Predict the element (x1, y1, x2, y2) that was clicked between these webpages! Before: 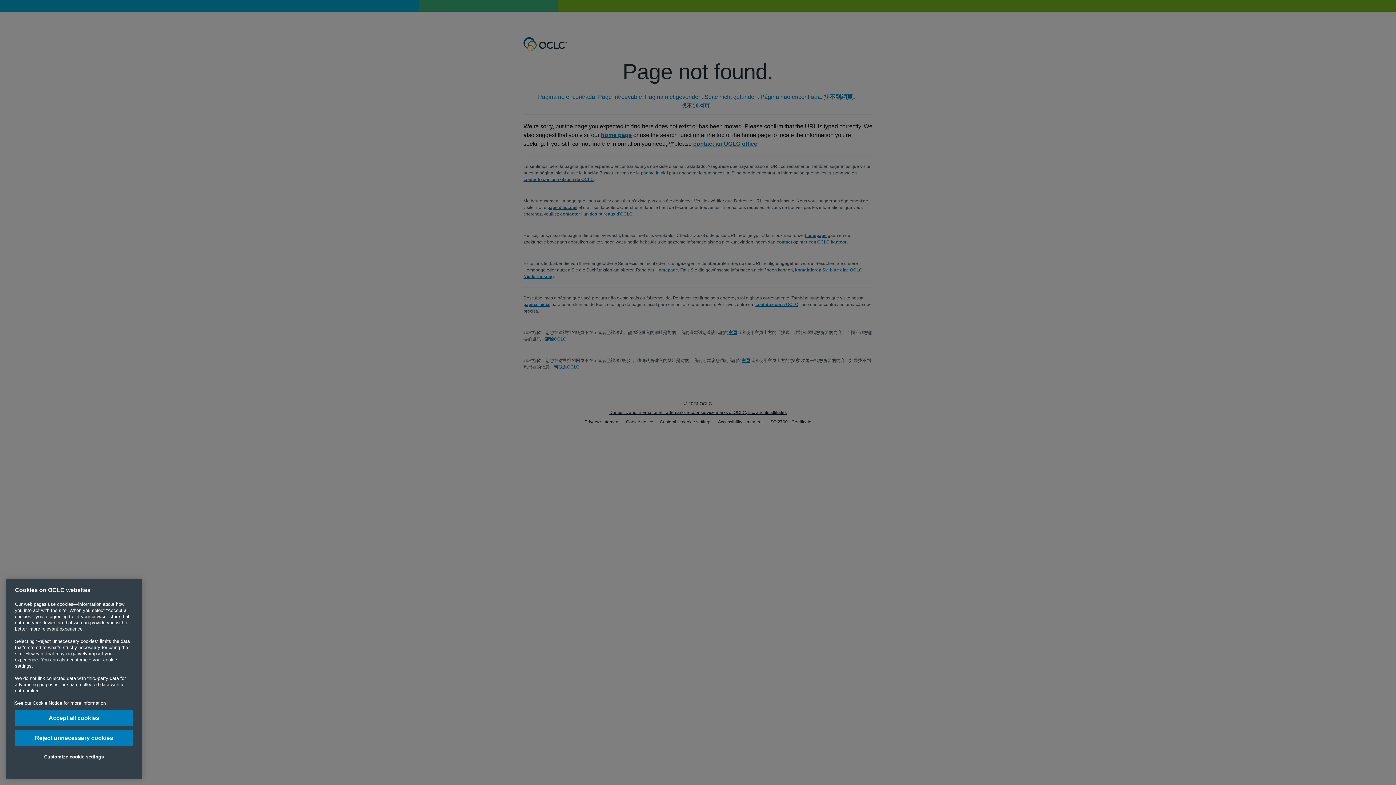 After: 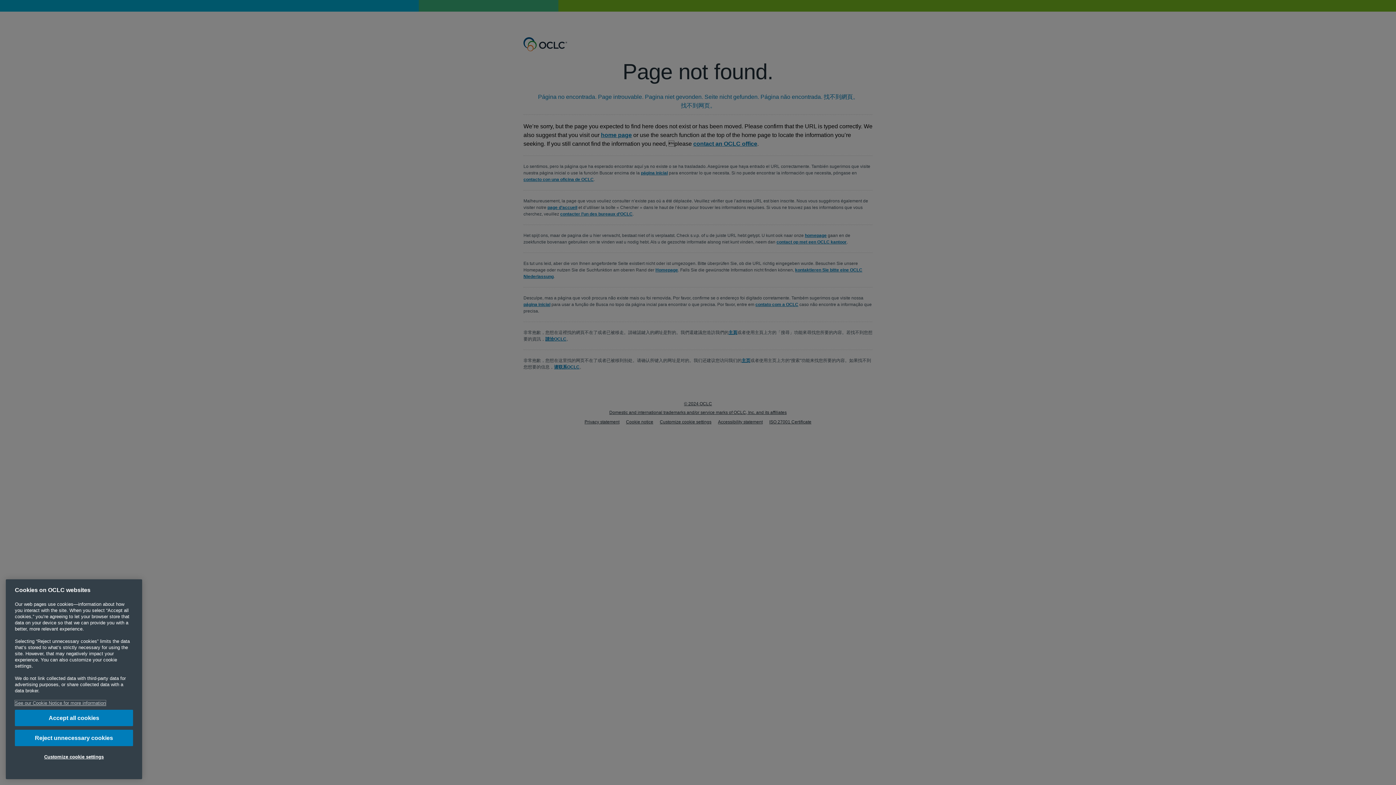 Action: bbox: (14, 710, 105, 716) label: More information about your privacy, opens in a new tab